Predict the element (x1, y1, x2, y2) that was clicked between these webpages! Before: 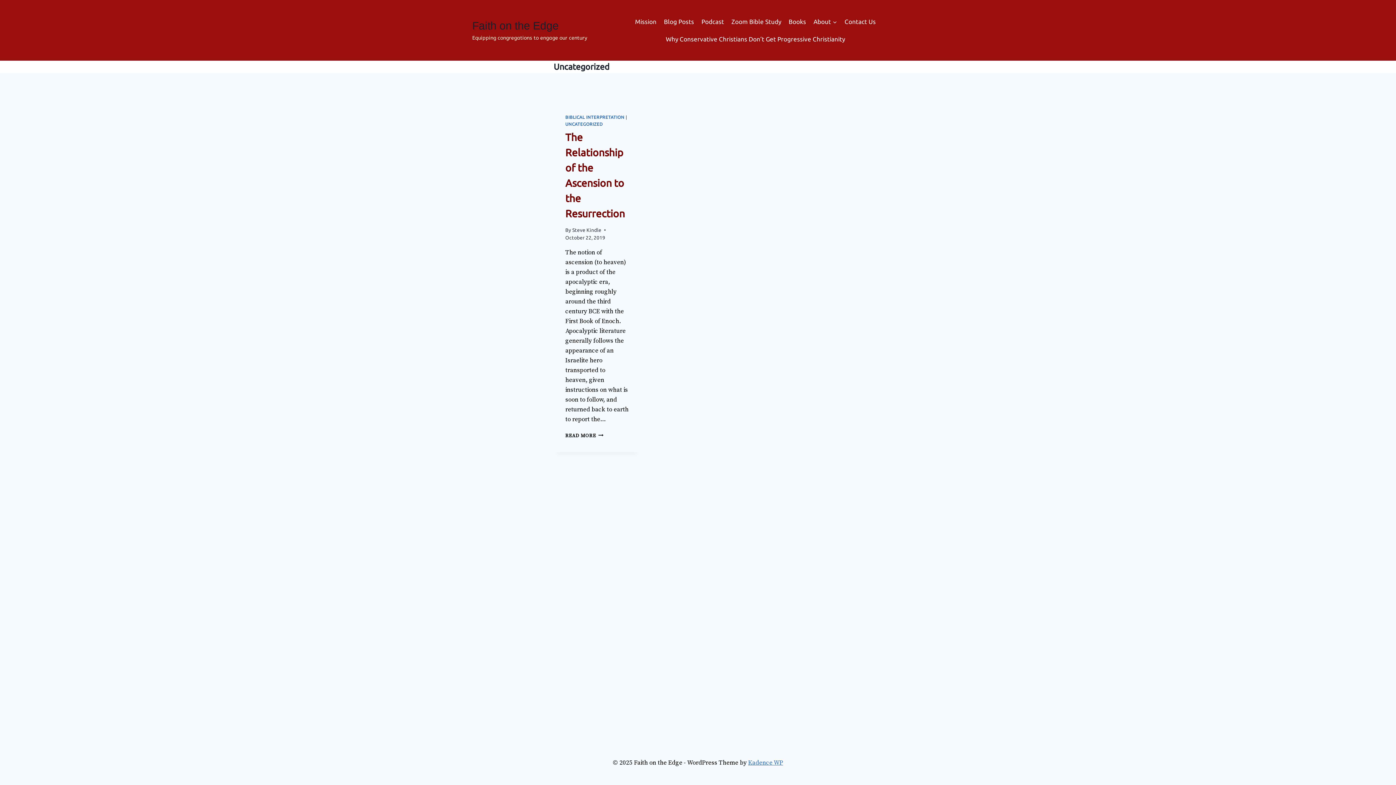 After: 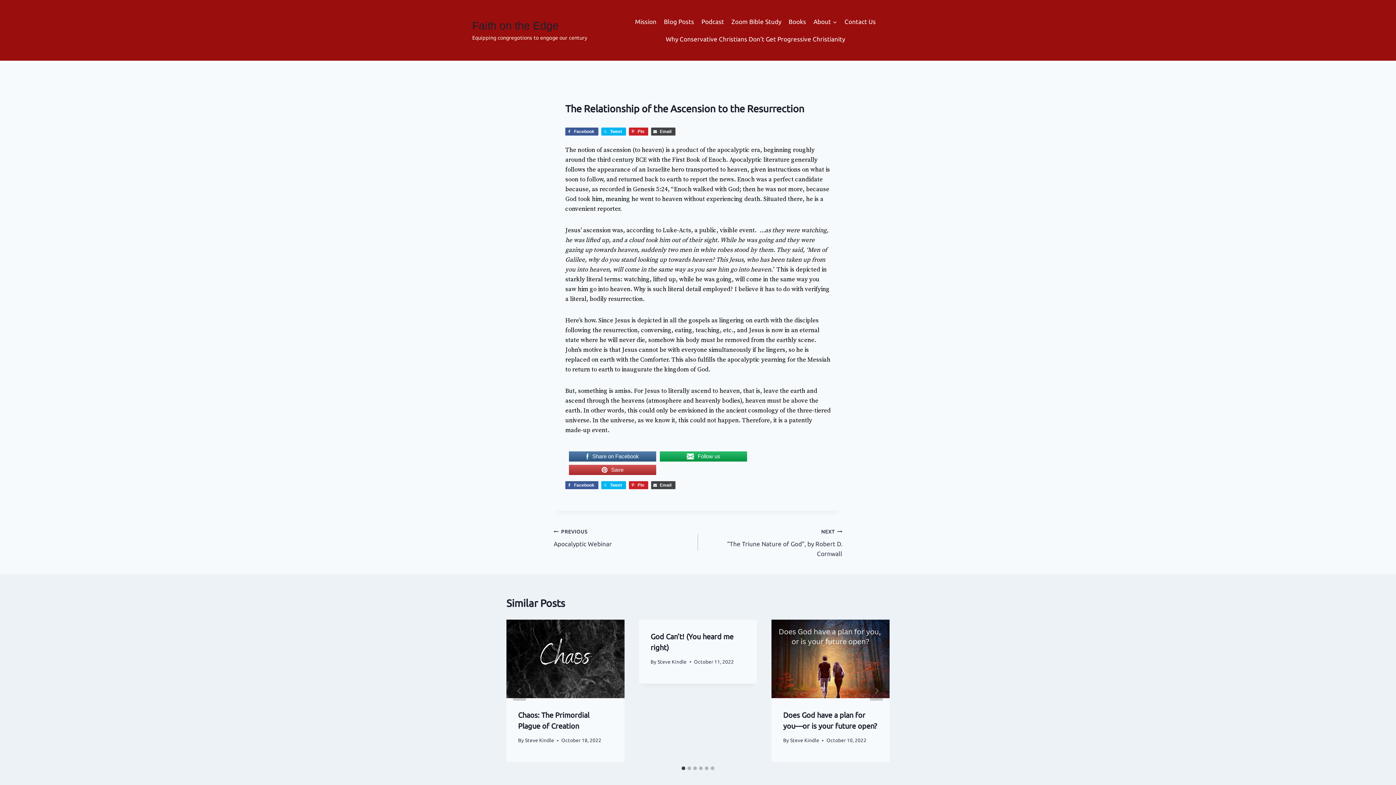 Action: label: READ MORE
THE RELATIONSHIP OF THE ASCENSION TO THE RESURRECTION bbox: (565, 432, 603, 439)